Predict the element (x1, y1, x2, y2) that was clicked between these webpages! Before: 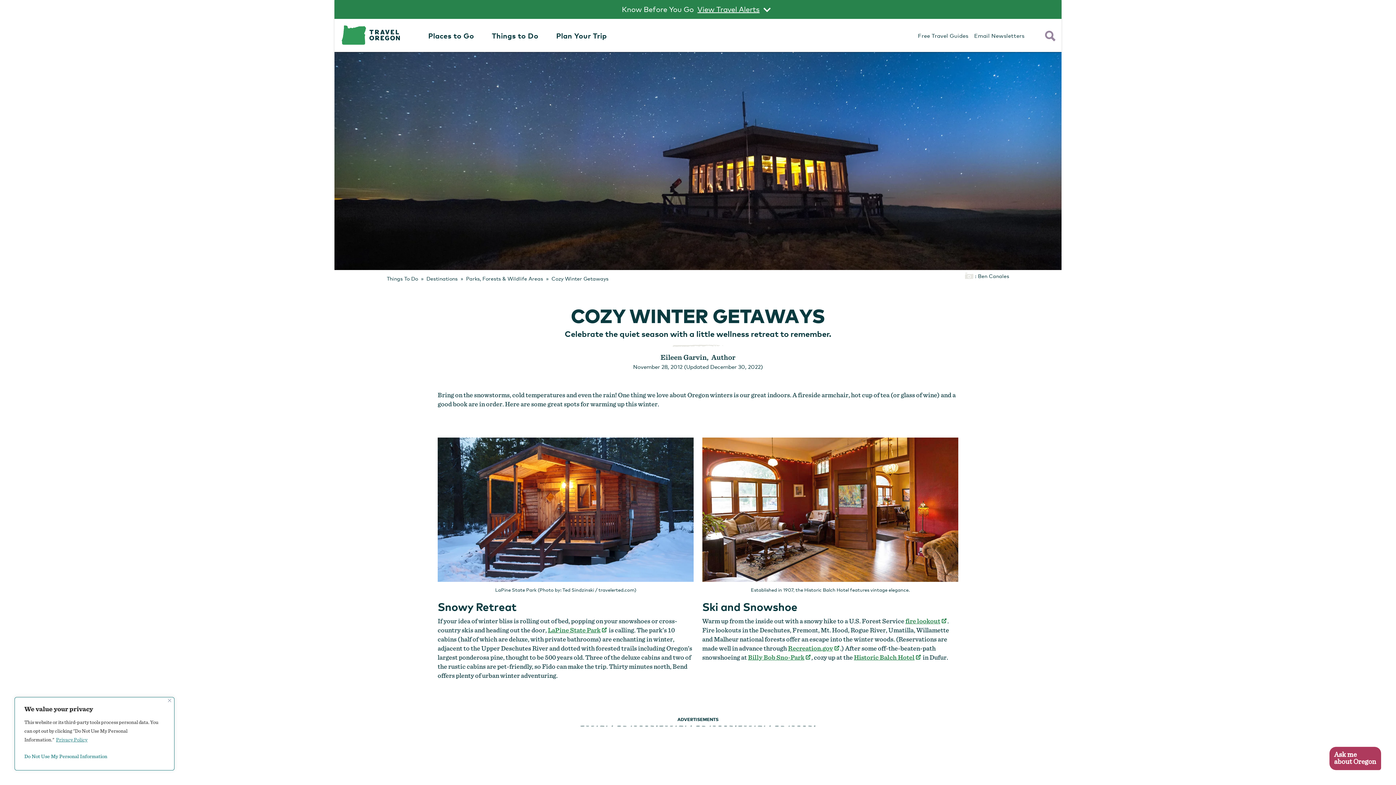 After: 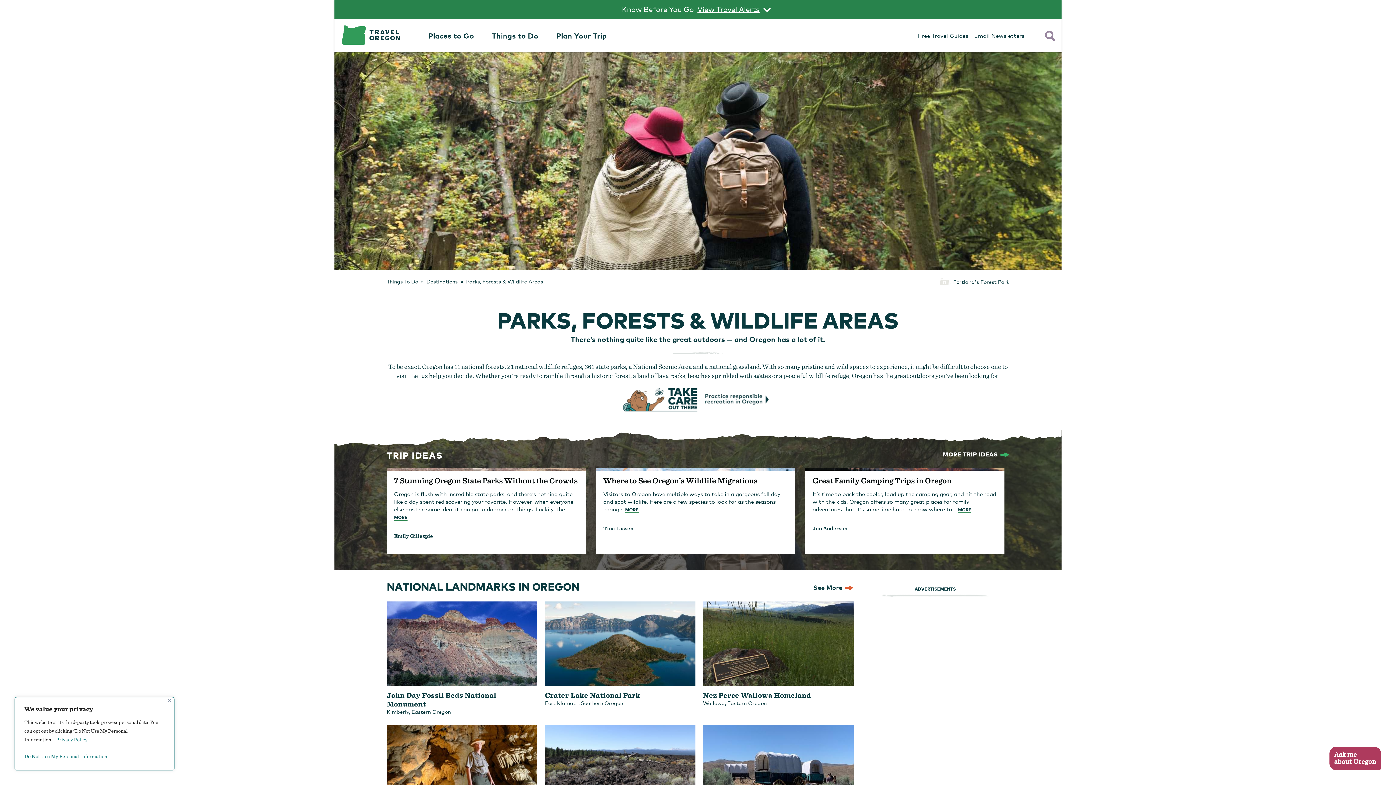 Action: label: Parks, Forests & Wildlife Areas bbox: (466, 275, 543, 281)